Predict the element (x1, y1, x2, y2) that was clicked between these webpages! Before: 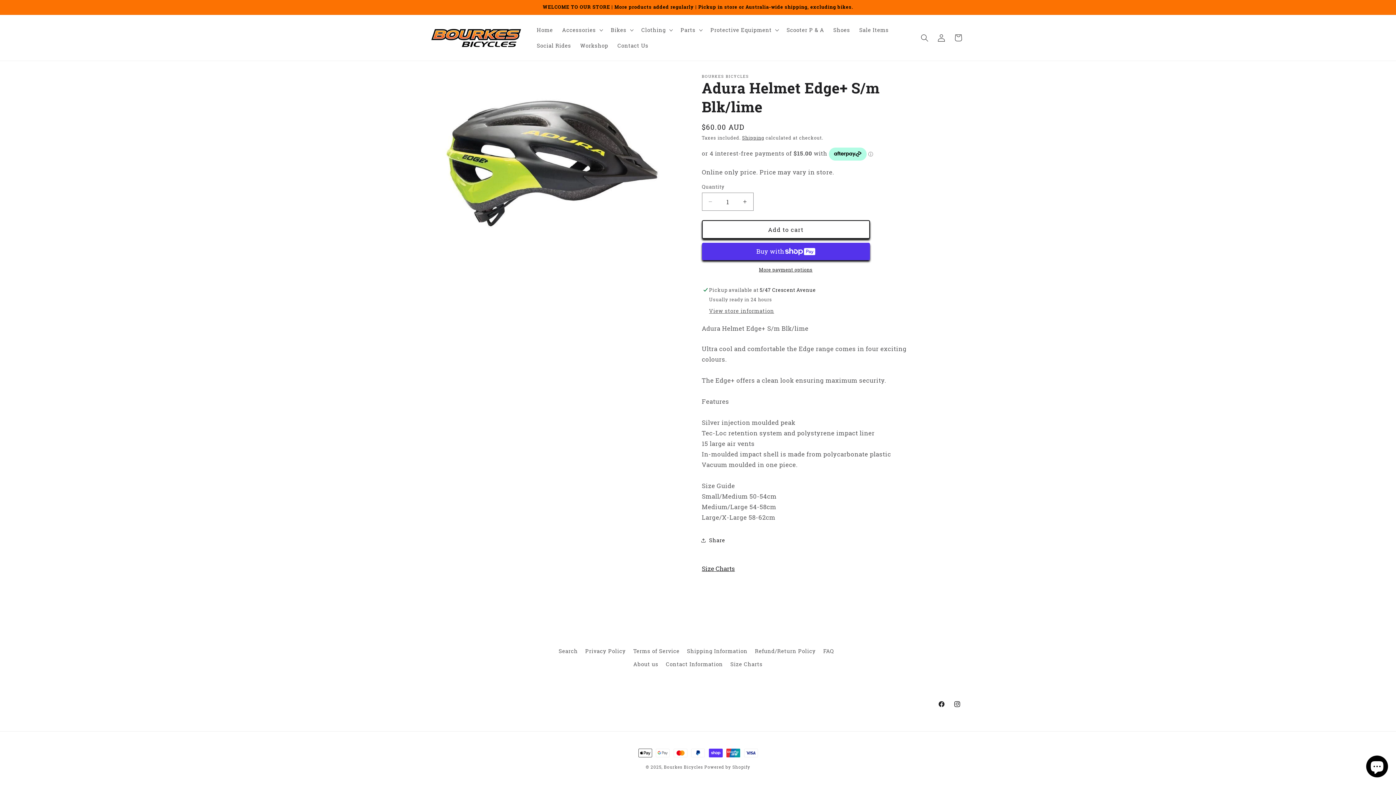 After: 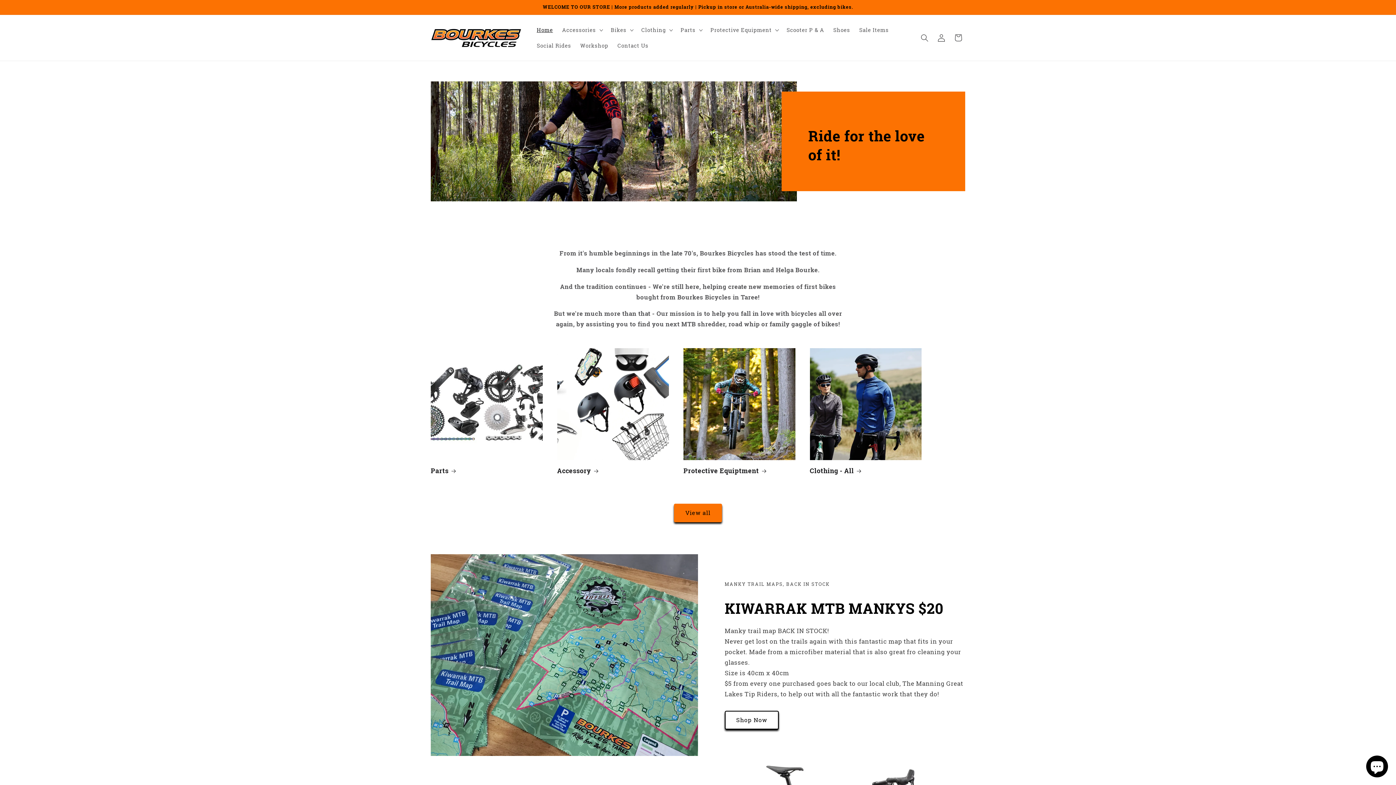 Action: label: Bourkes Bicycles bbox: (664, 764, 703, 770)